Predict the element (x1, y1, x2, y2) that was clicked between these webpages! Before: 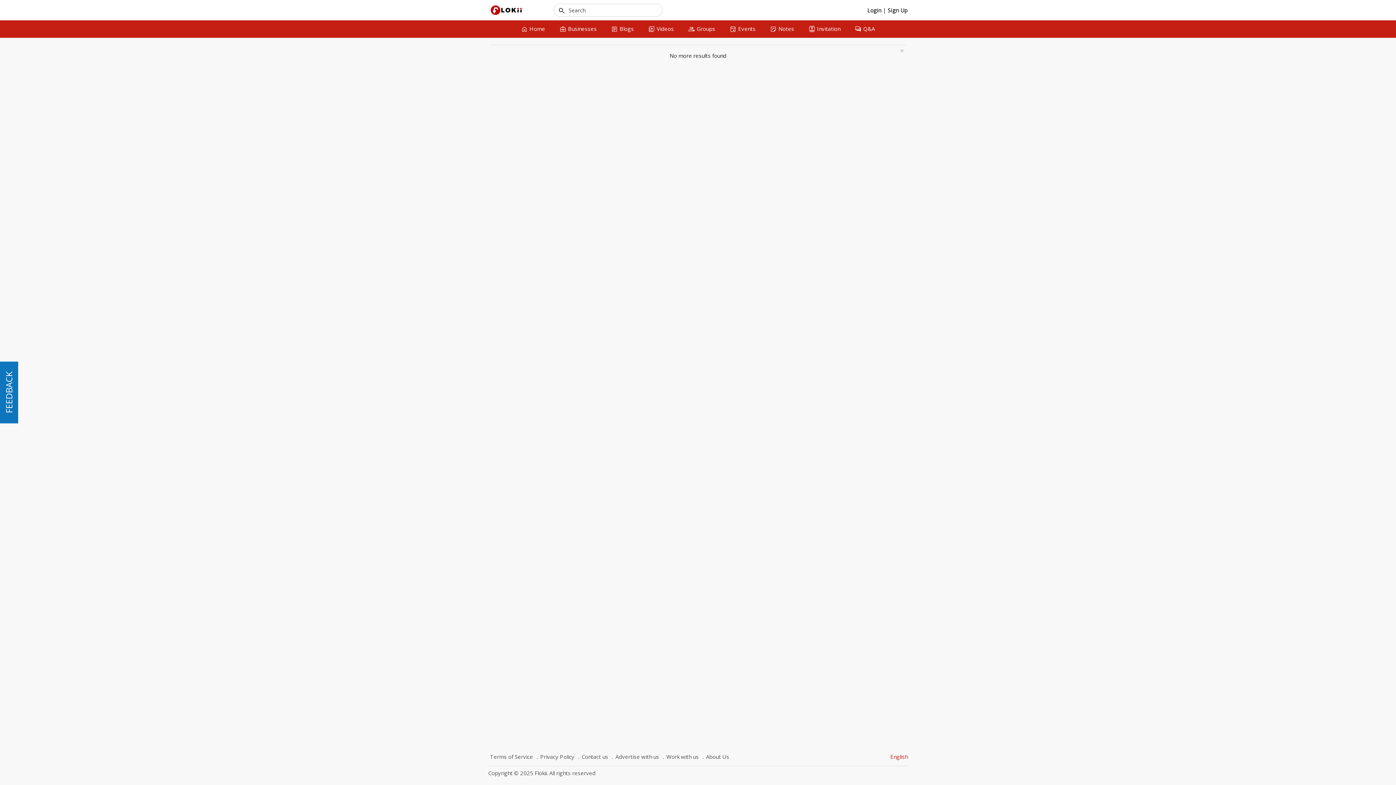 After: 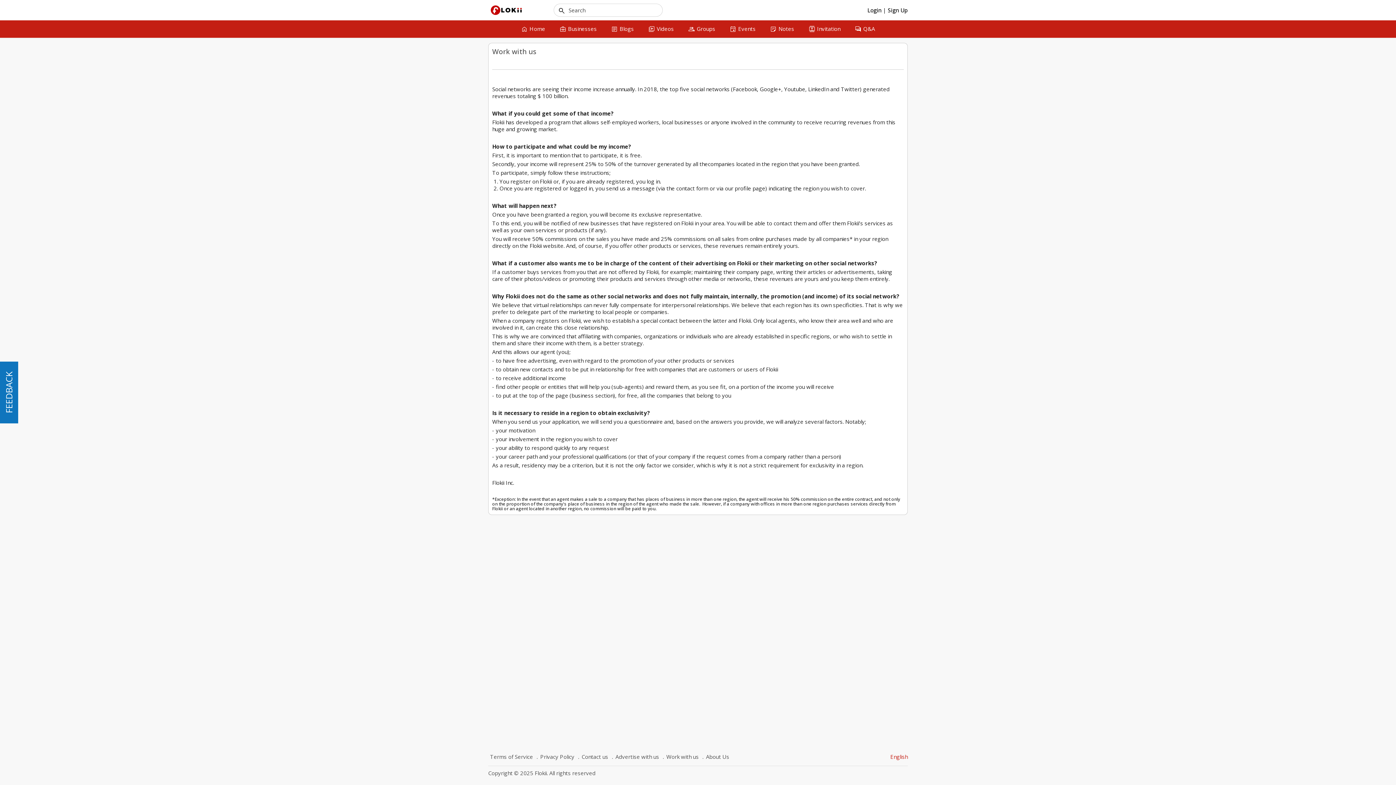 Action: label: Work with us bbox: (661, 752, 700, 762)